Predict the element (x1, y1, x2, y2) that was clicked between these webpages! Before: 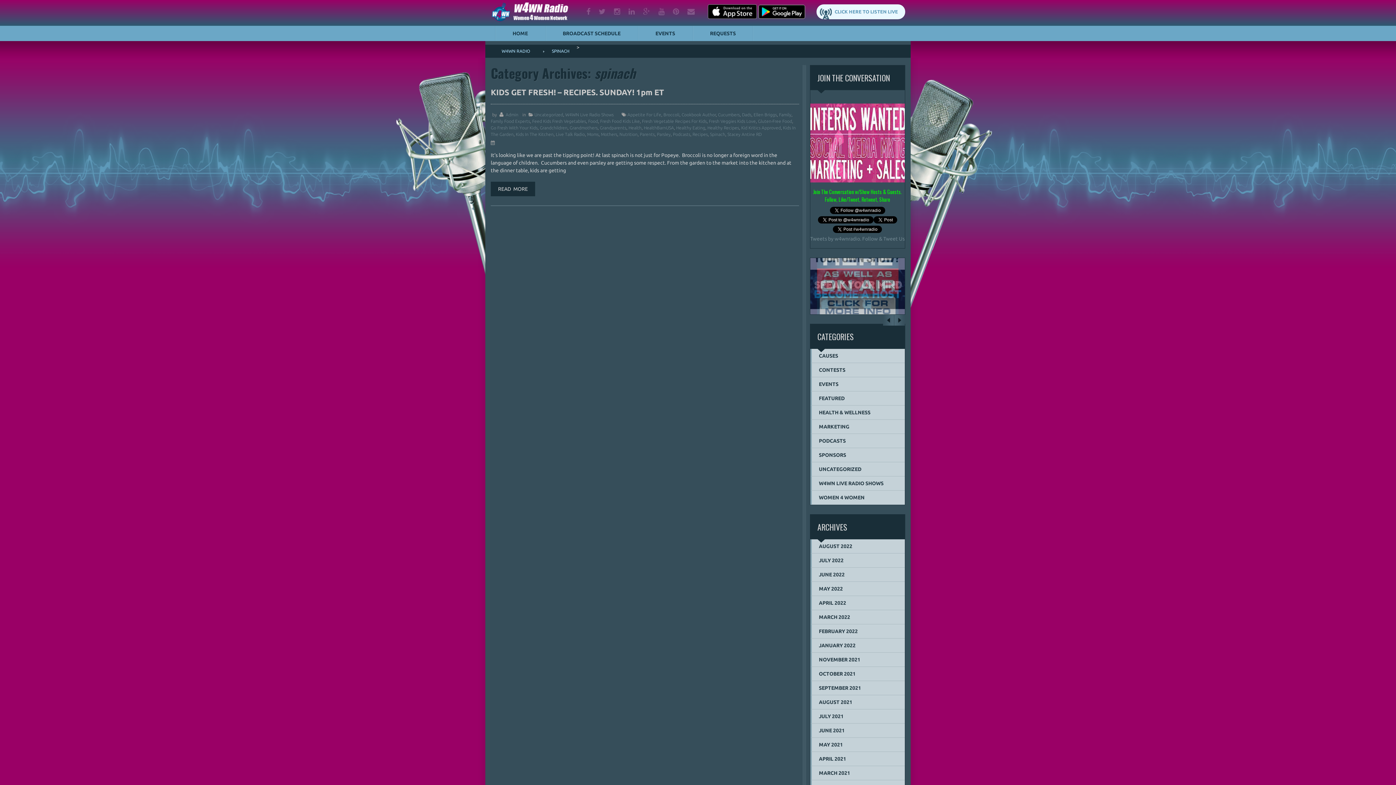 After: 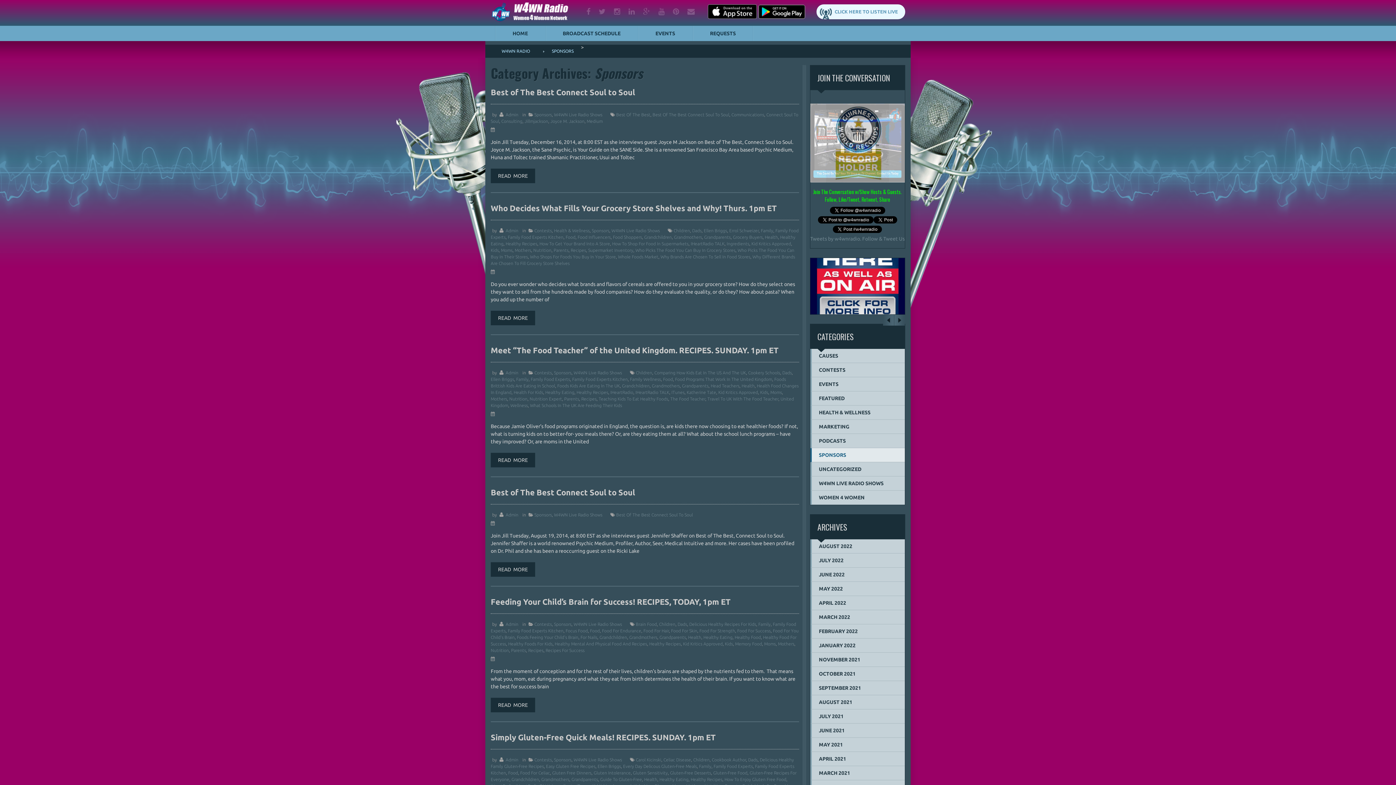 Action: label: SPONSORS bbox: (810, 448, 905, 462)